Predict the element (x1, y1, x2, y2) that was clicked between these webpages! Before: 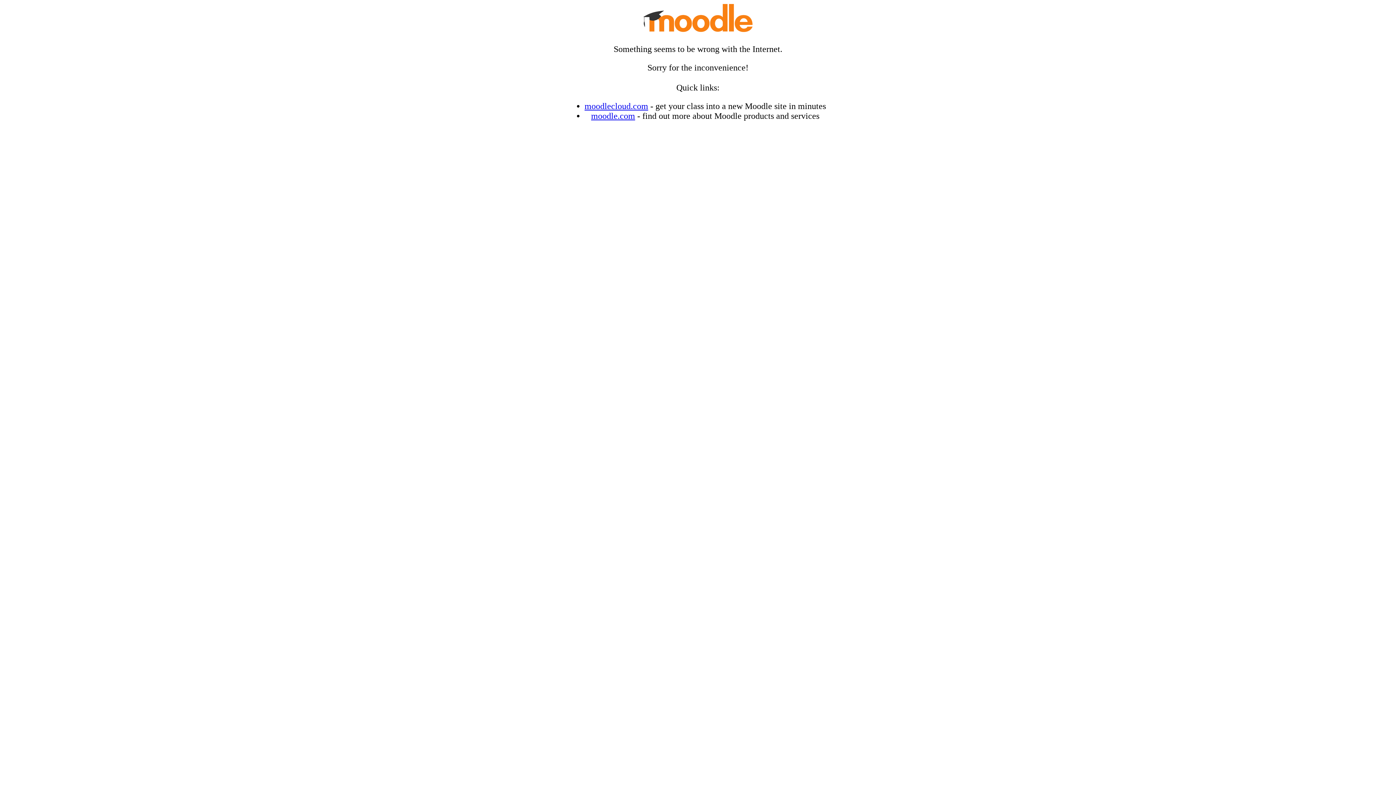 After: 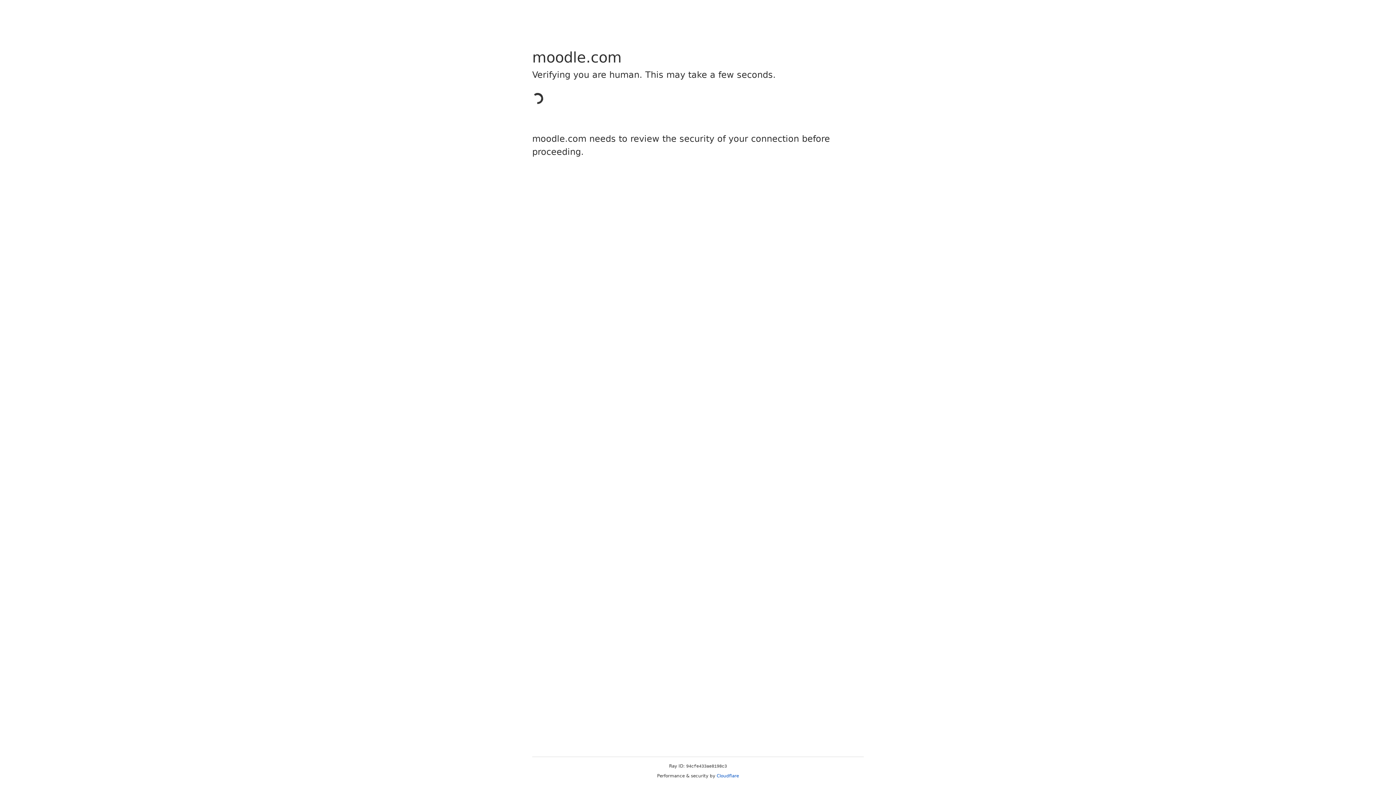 Action: bbox: (591, 111, 635, 120) label: moodle.com